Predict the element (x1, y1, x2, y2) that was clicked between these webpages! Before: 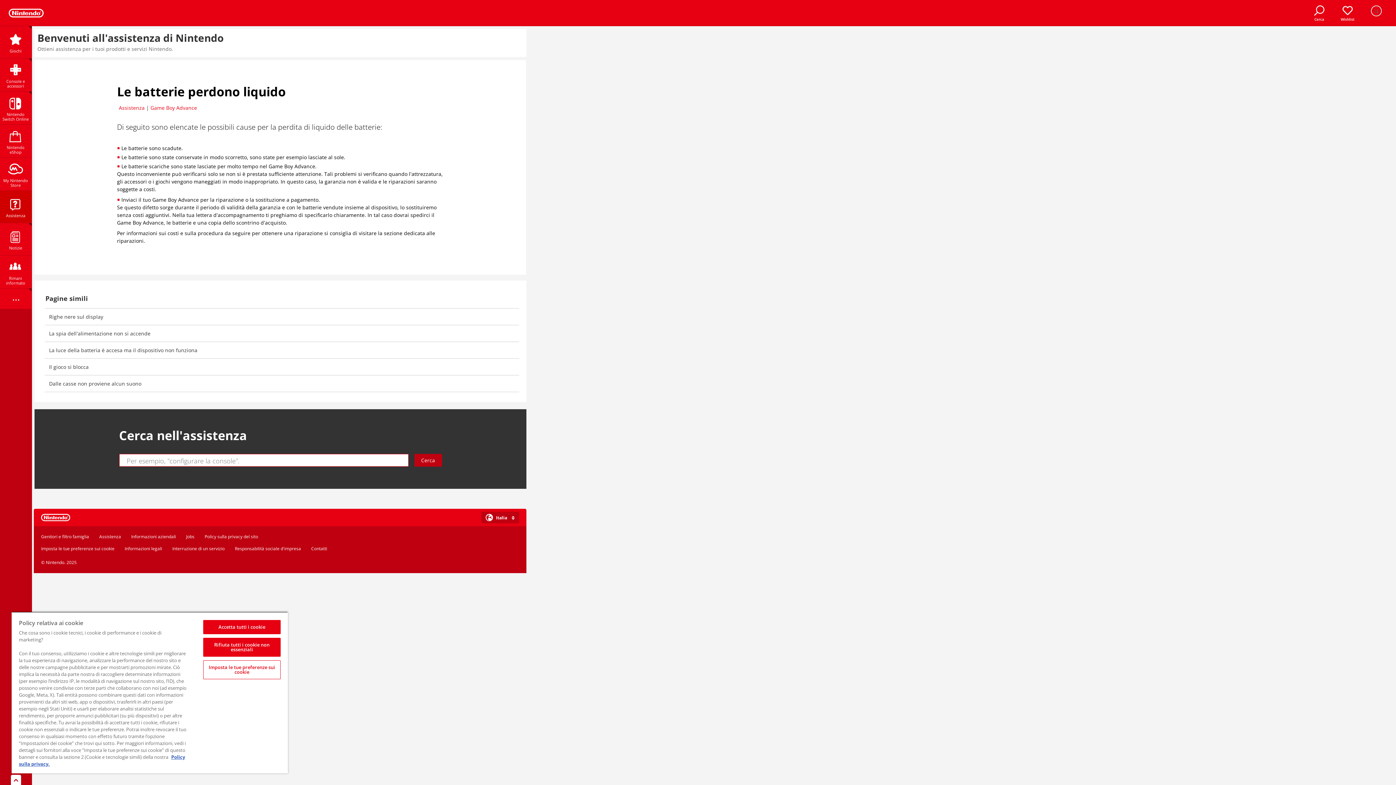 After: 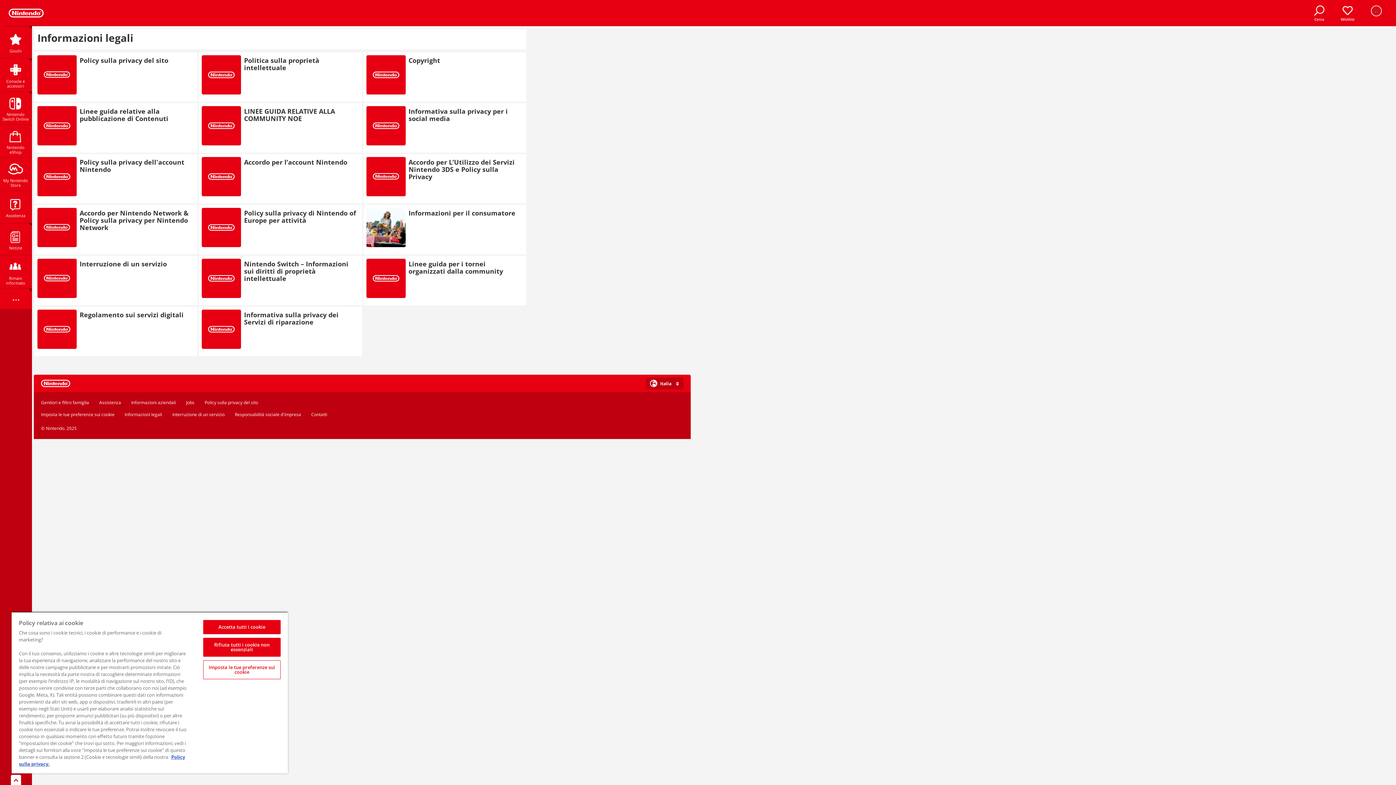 Action: label: Informazioni legali bbox: (124, 545, 162, 552)